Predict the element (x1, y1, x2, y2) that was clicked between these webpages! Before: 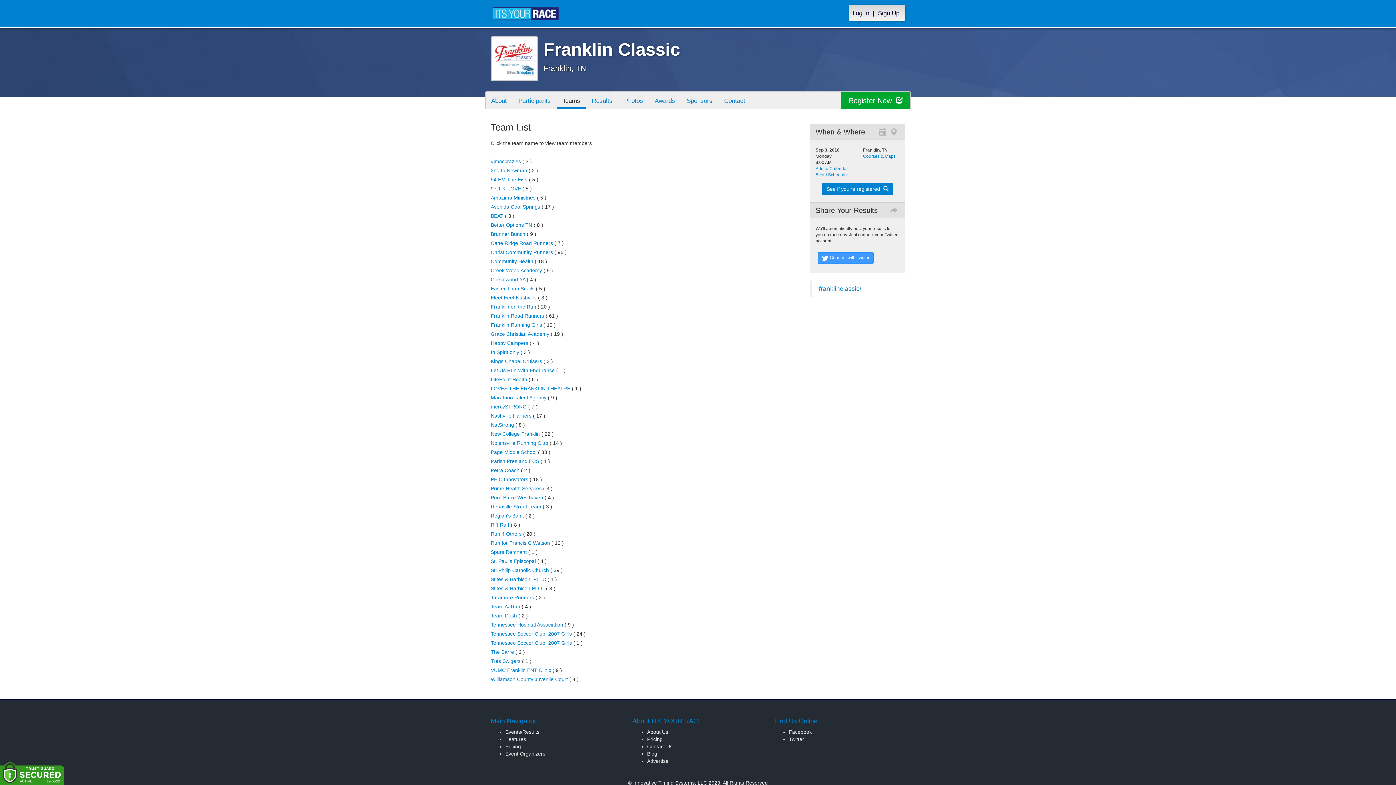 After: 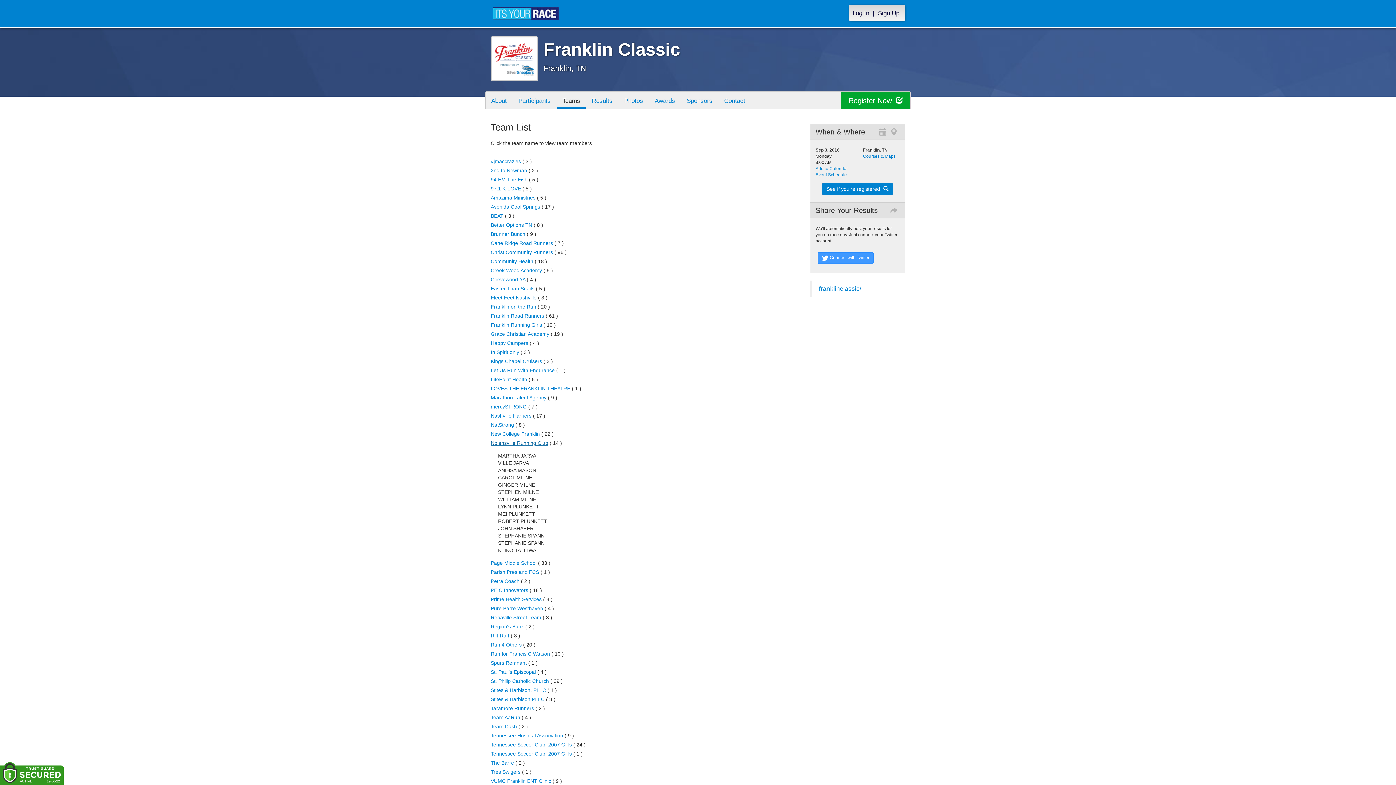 Action: bbox: (490, 440, 548, 446) label: Nolensville Running Club